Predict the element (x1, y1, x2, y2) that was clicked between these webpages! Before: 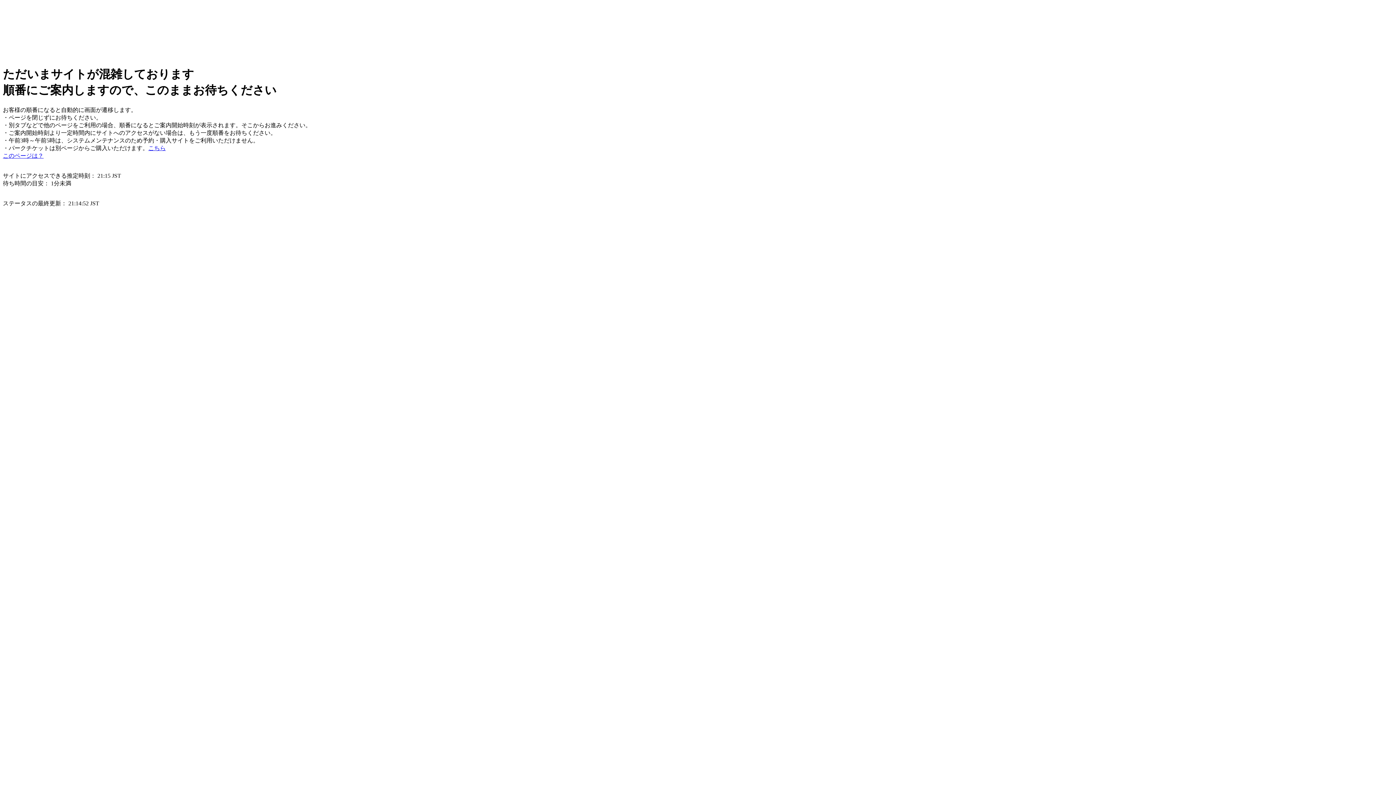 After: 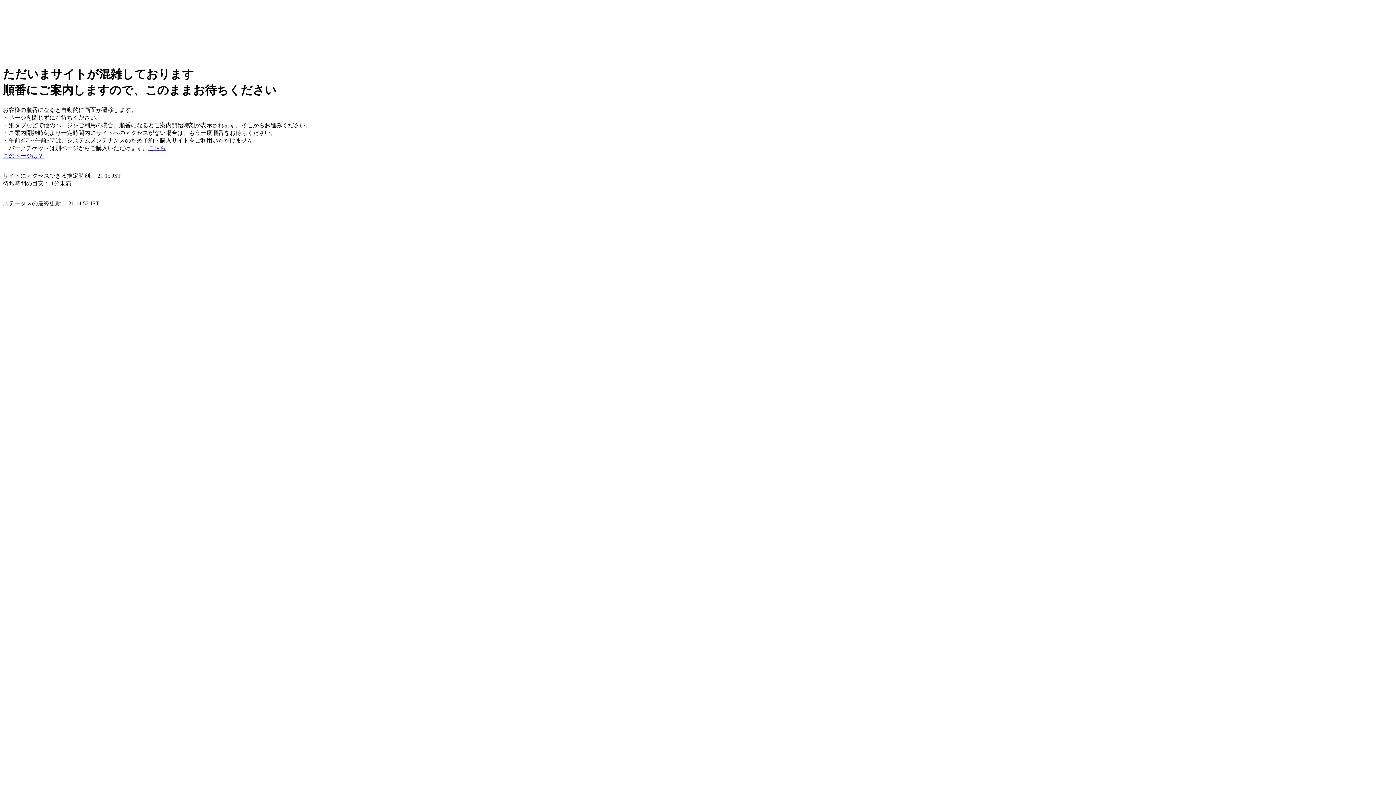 Action: label: どんな仕組み？ ウェイティングルームとは何か、その仕組みについてご紹介します。 新しいタブで開きます。 bbox: (2, 152, 43, 158)